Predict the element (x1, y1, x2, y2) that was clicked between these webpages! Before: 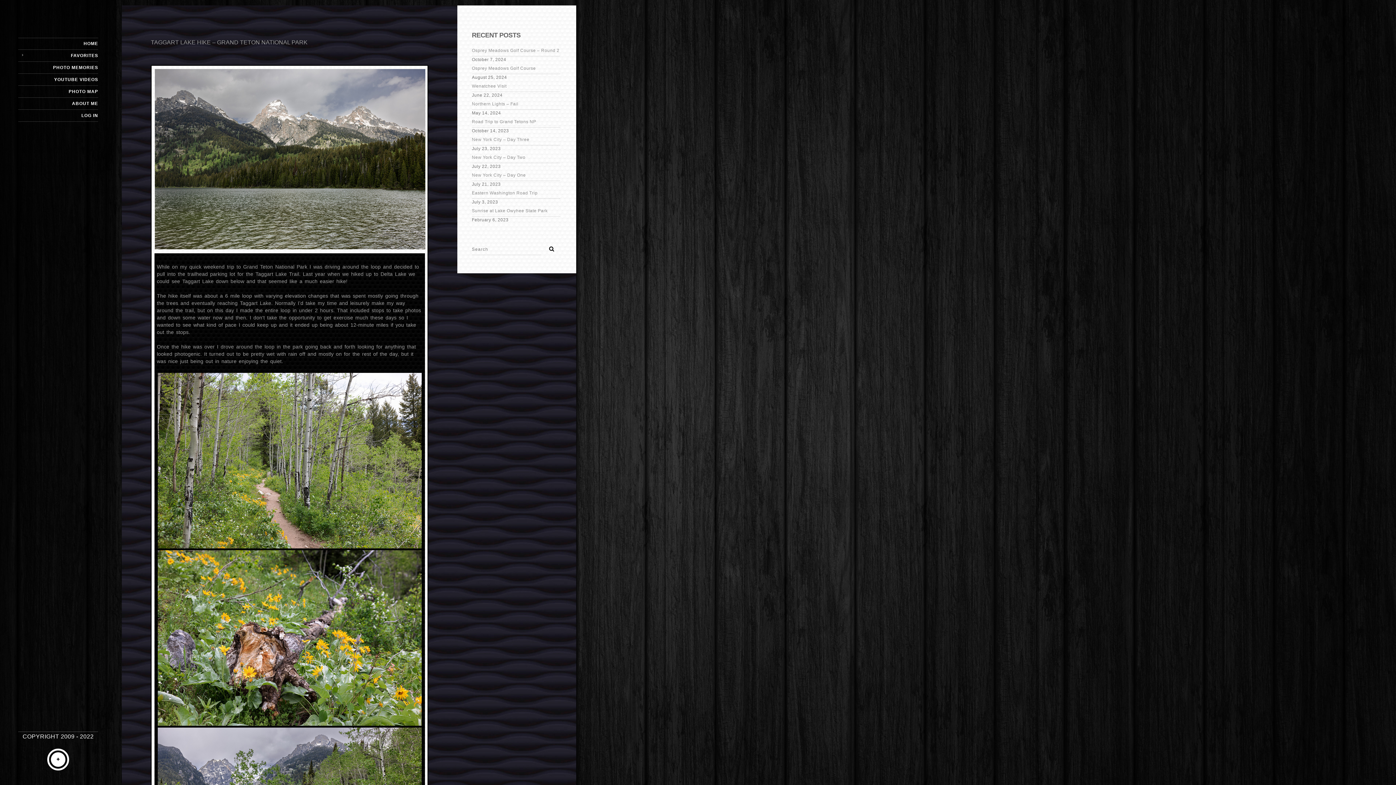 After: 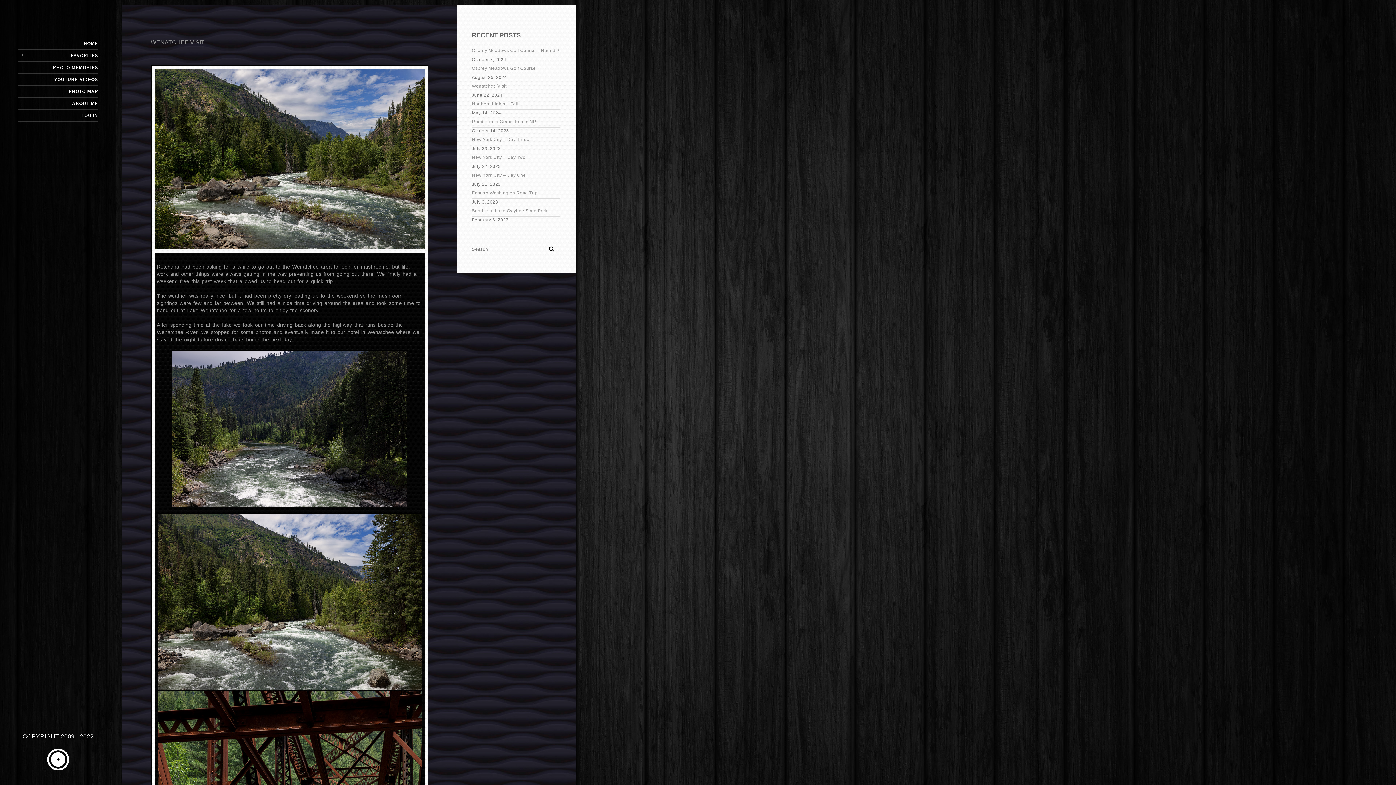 Action: bbox: (472, 81, 560, 92) label: Wenatchee Visit